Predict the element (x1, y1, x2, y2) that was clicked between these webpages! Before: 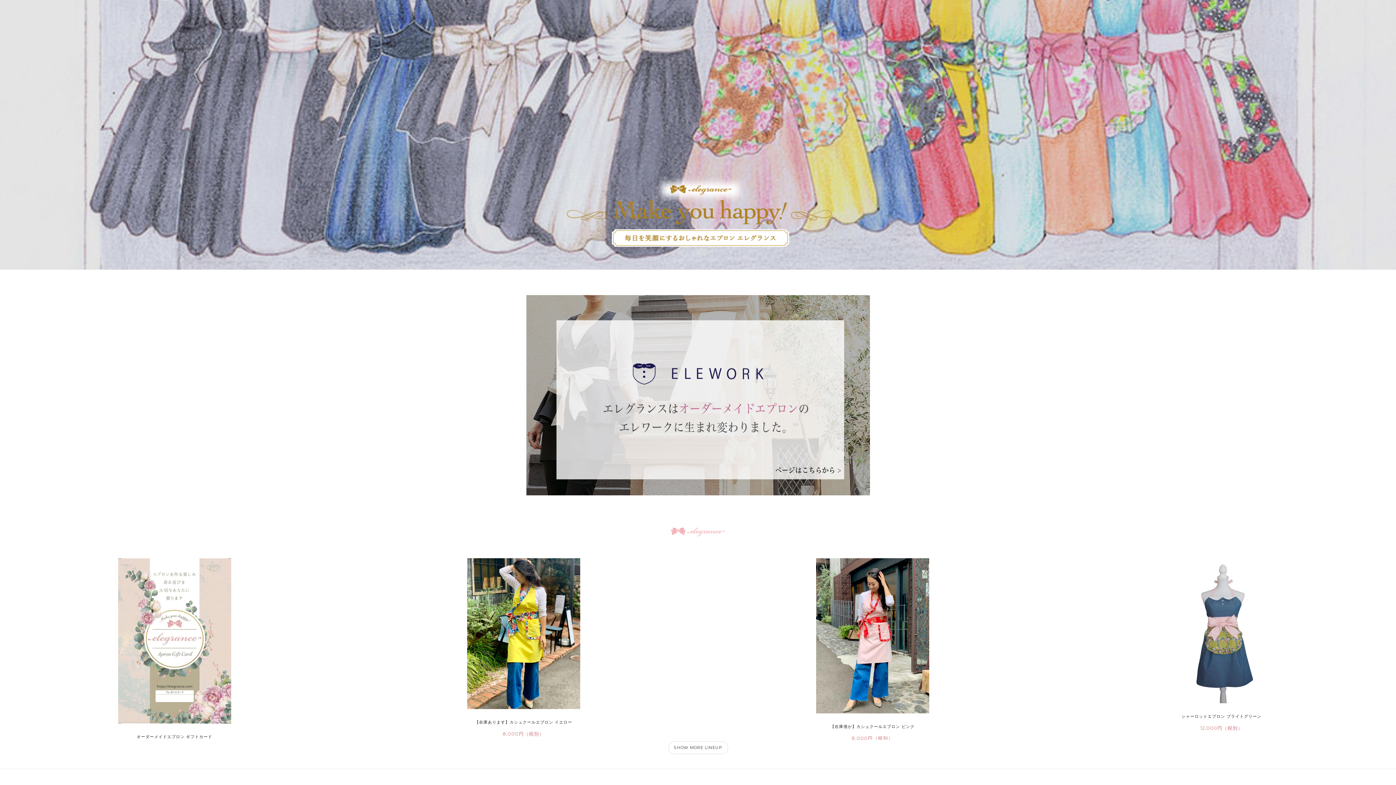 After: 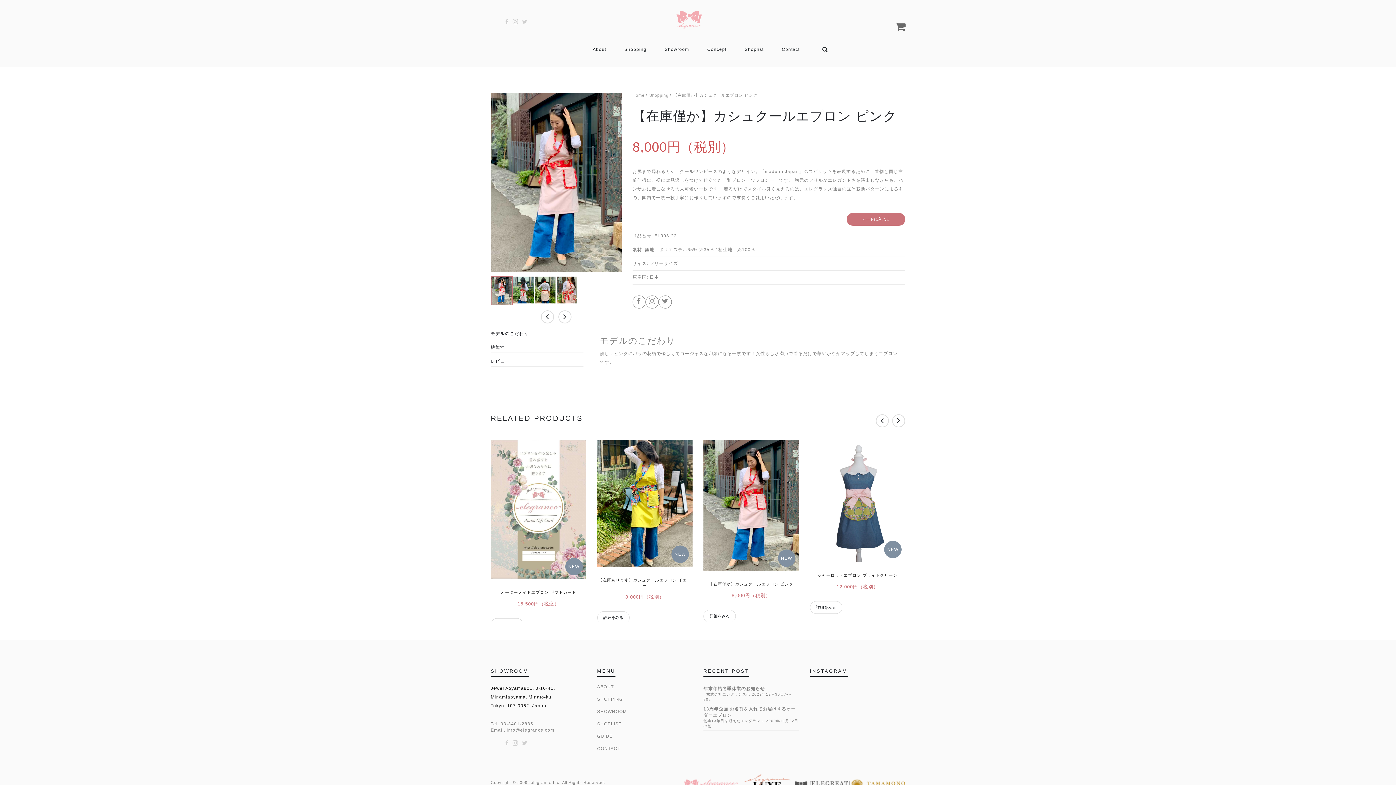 Action: bbox: (830, 724, 914, 729) label: 【在庫僅か】カシュクールエプロン ピンク